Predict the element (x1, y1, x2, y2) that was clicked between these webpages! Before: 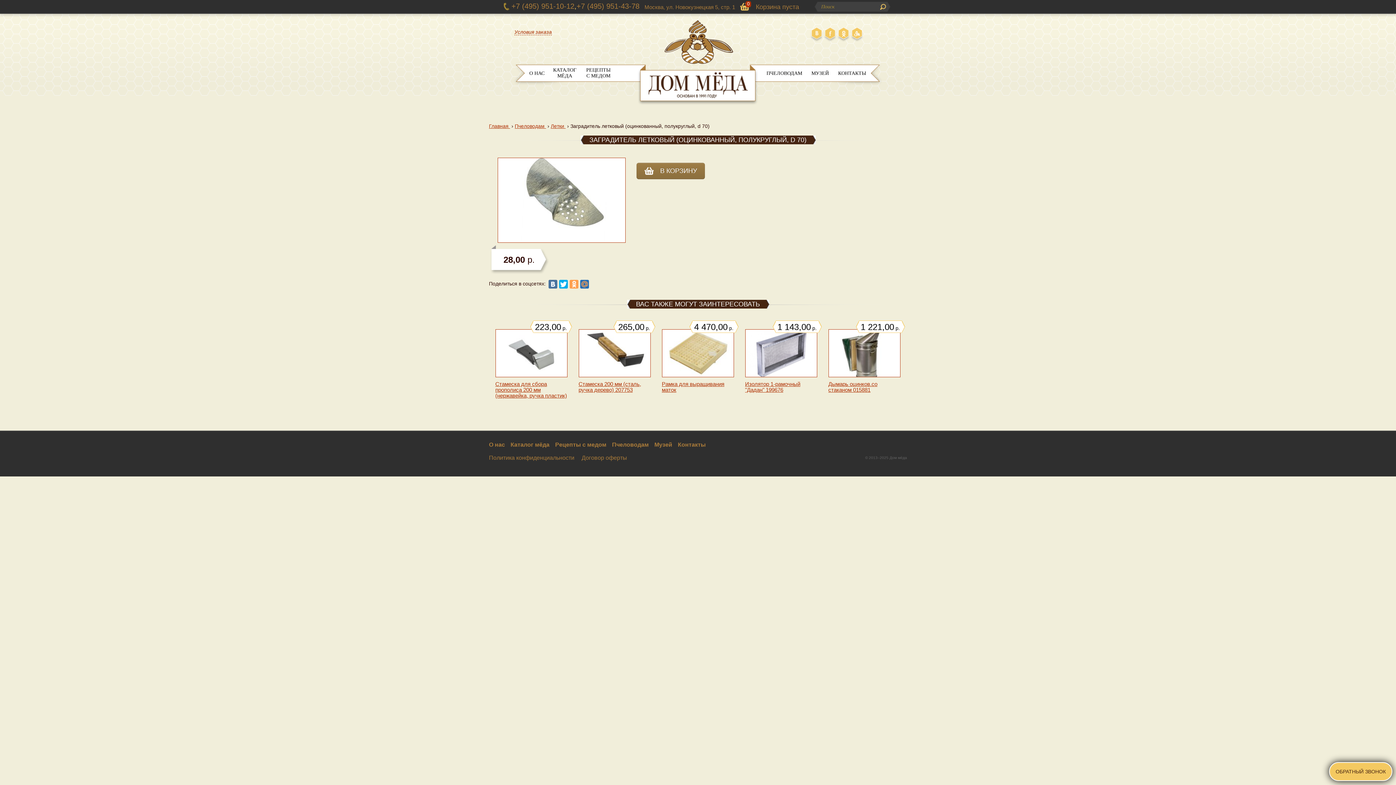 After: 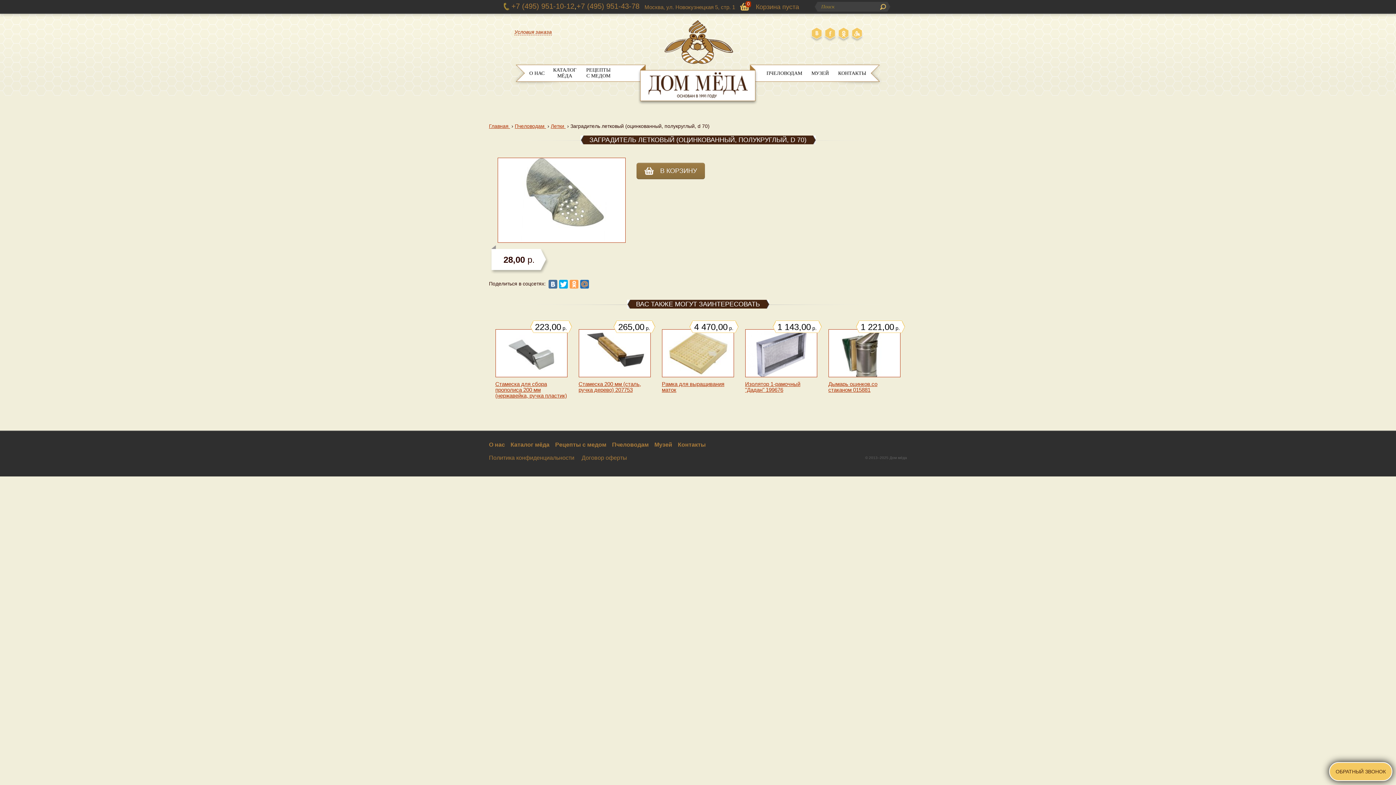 Action: bbox: (837, 27, 850, 42)